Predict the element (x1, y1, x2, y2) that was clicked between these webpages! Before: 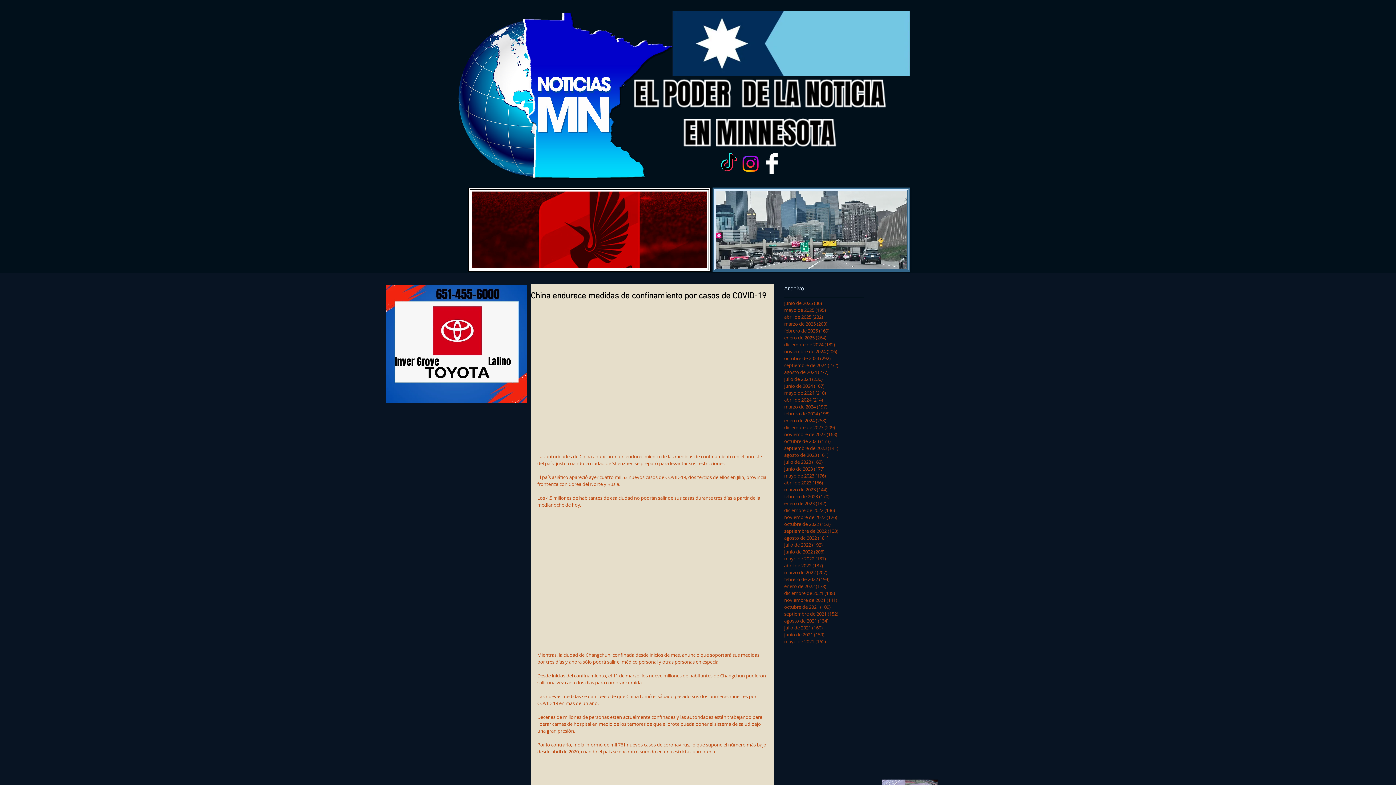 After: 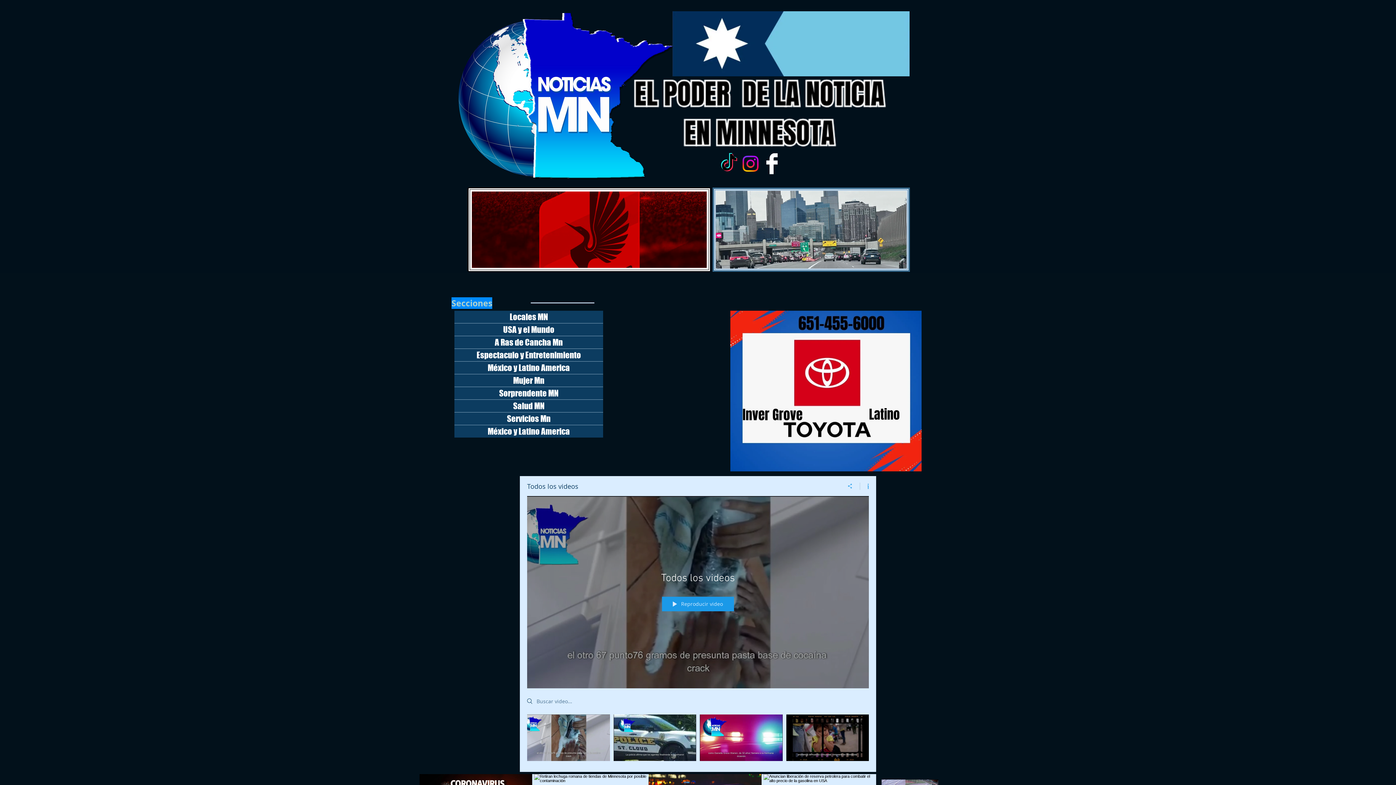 Action: bbox: (784, 569, 860, 576) label: marzo de 2022 (207)
207 entradas